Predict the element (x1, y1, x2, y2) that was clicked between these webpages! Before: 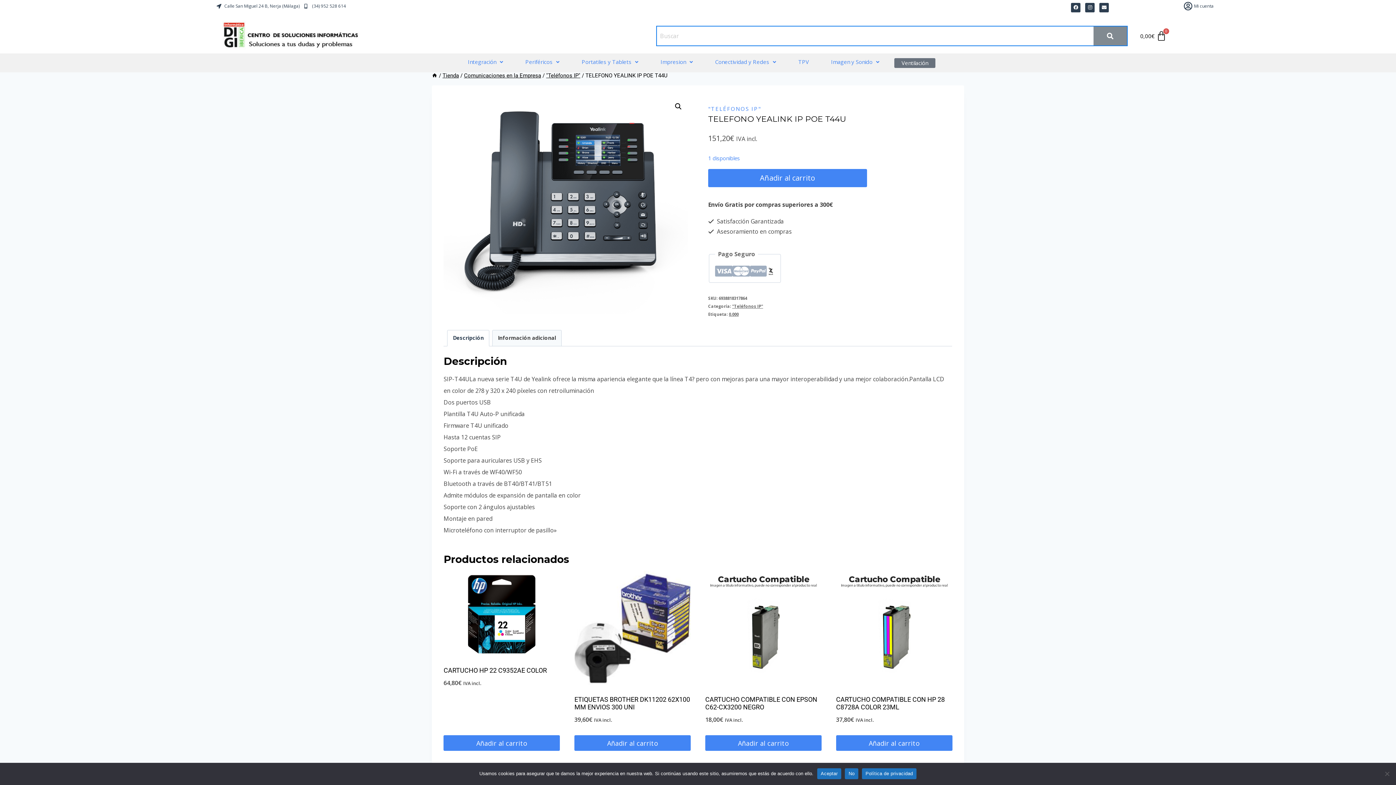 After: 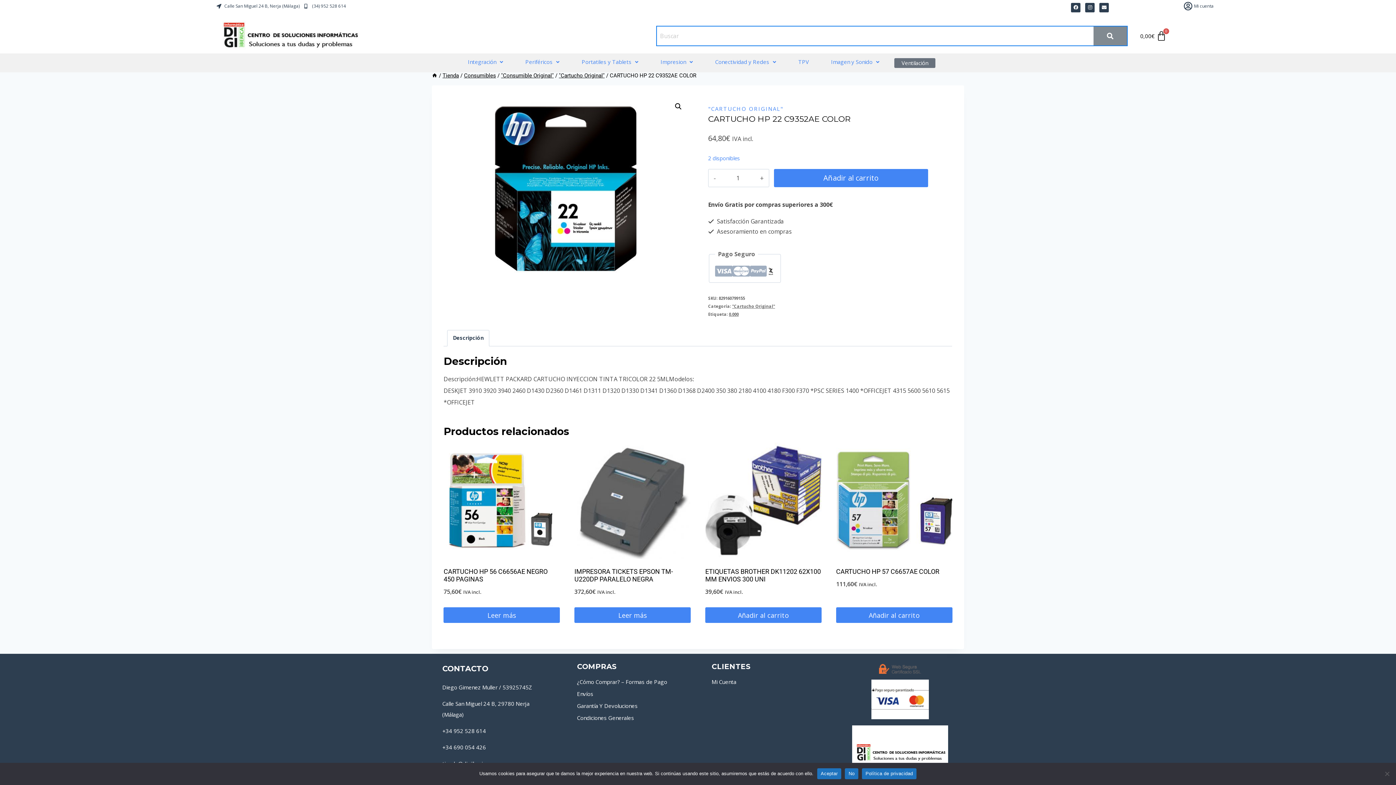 Action: bbox: (443, 571, 560, 658)